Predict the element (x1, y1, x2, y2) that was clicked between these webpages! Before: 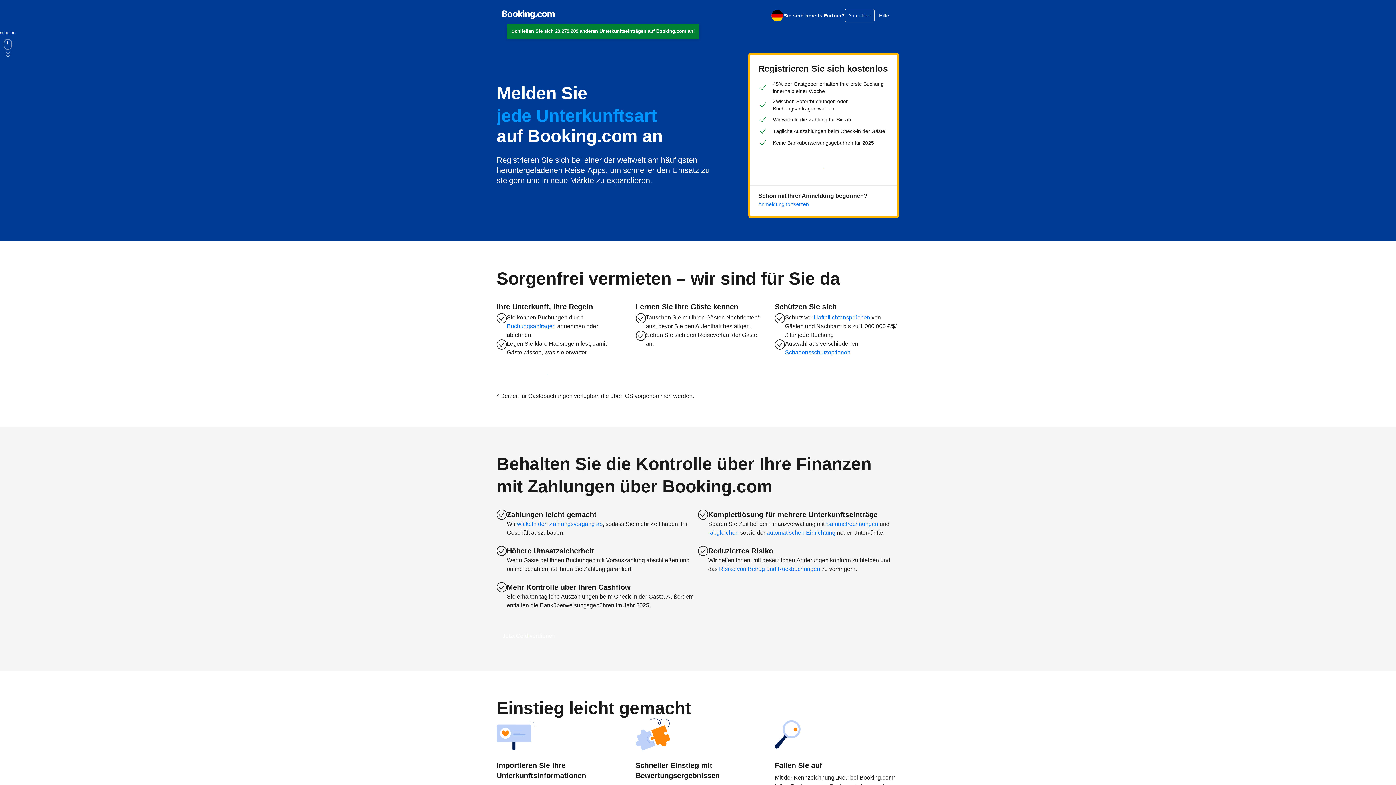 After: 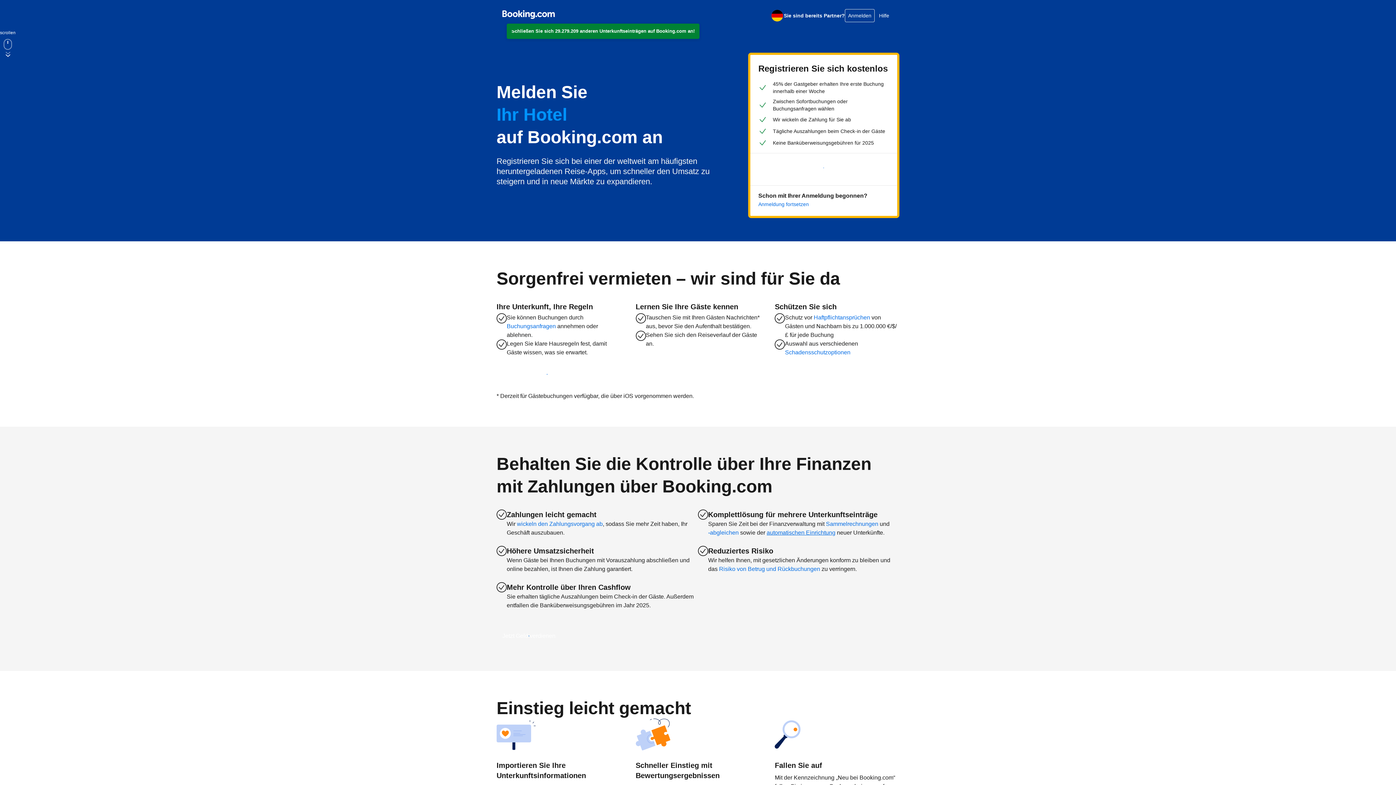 Action: label: automatischen Einrichtung bbox: (766, 528, 835, 537)